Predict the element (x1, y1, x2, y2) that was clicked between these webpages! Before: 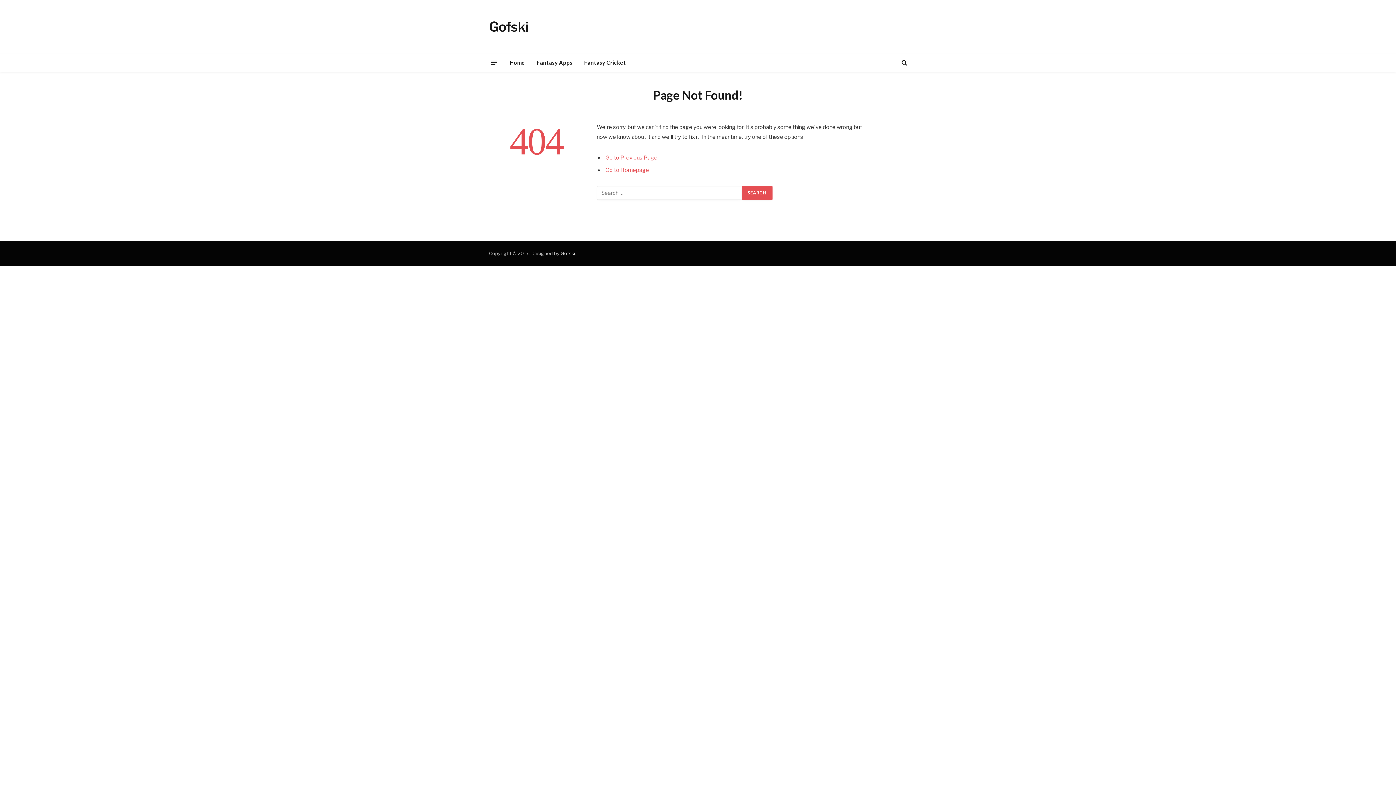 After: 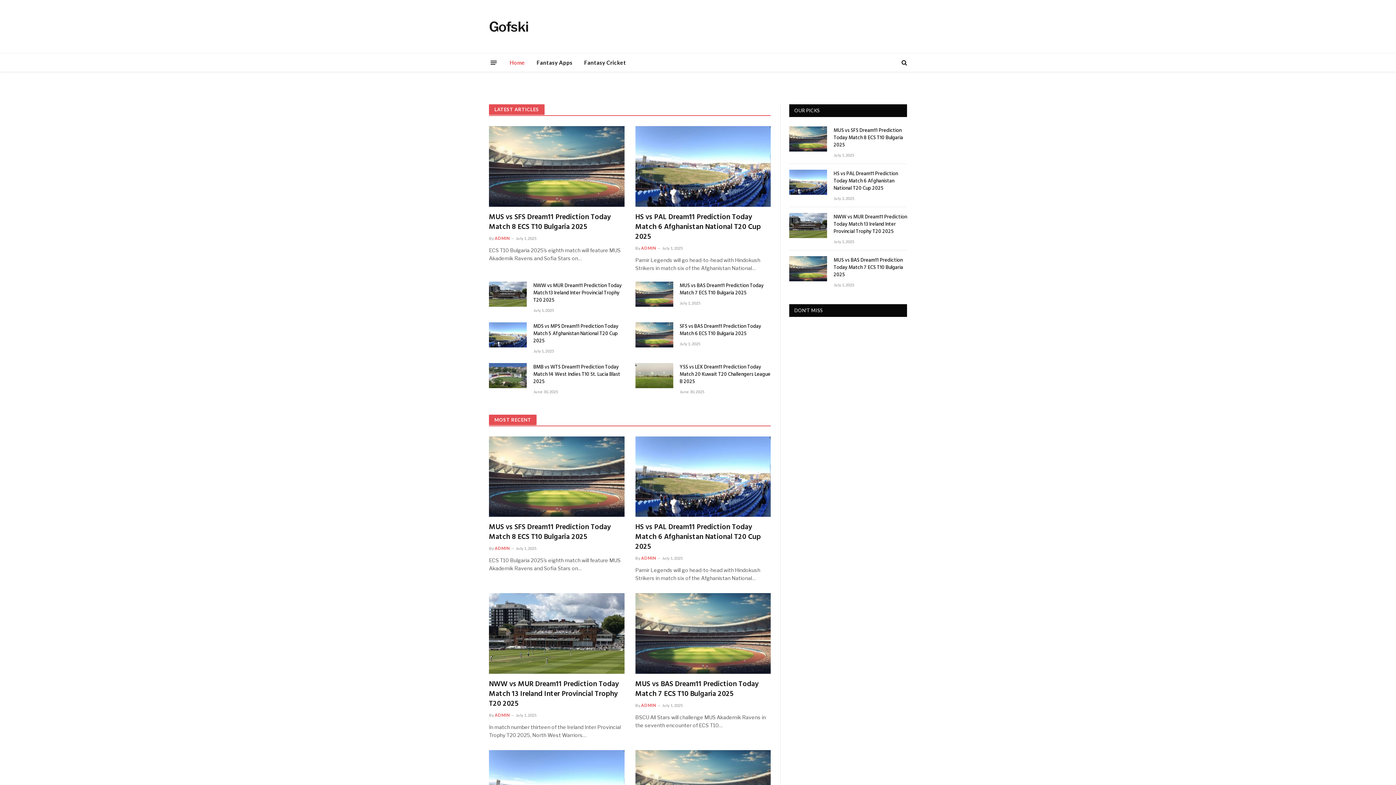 Action: label: Go to Homepage bbox: (605, 166, 649, 173)